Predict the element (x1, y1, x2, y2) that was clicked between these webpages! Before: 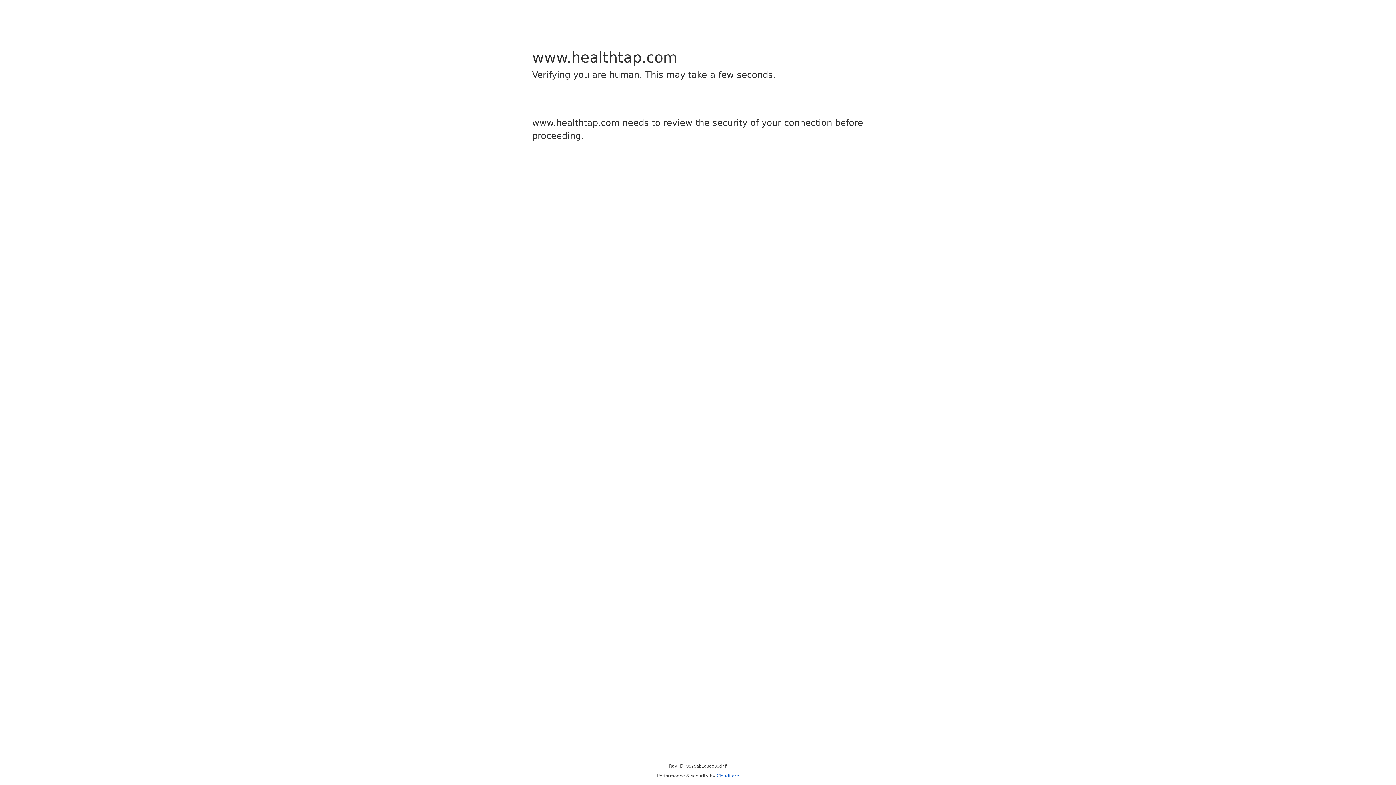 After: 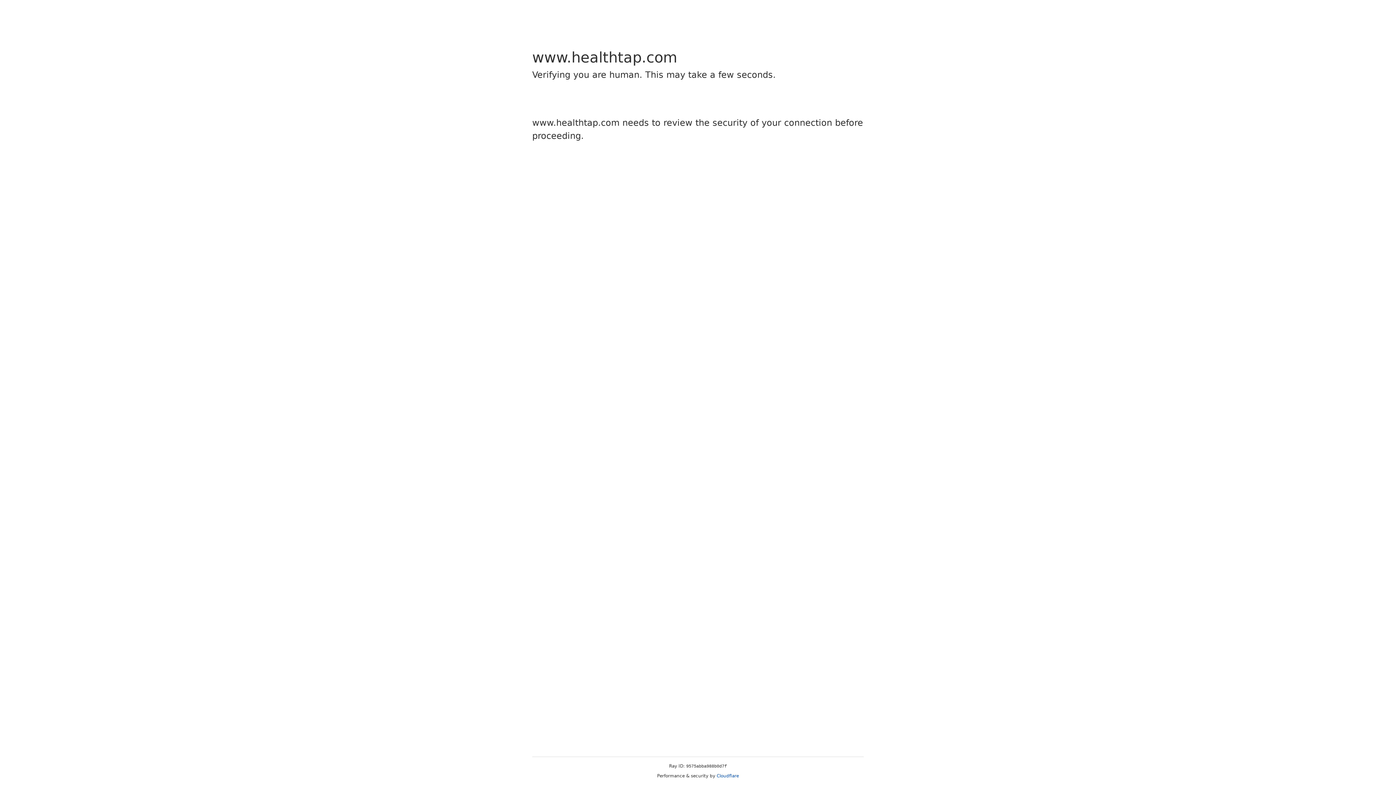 Action: label: Cloudflare bbox: (716, 773, 739, 778)